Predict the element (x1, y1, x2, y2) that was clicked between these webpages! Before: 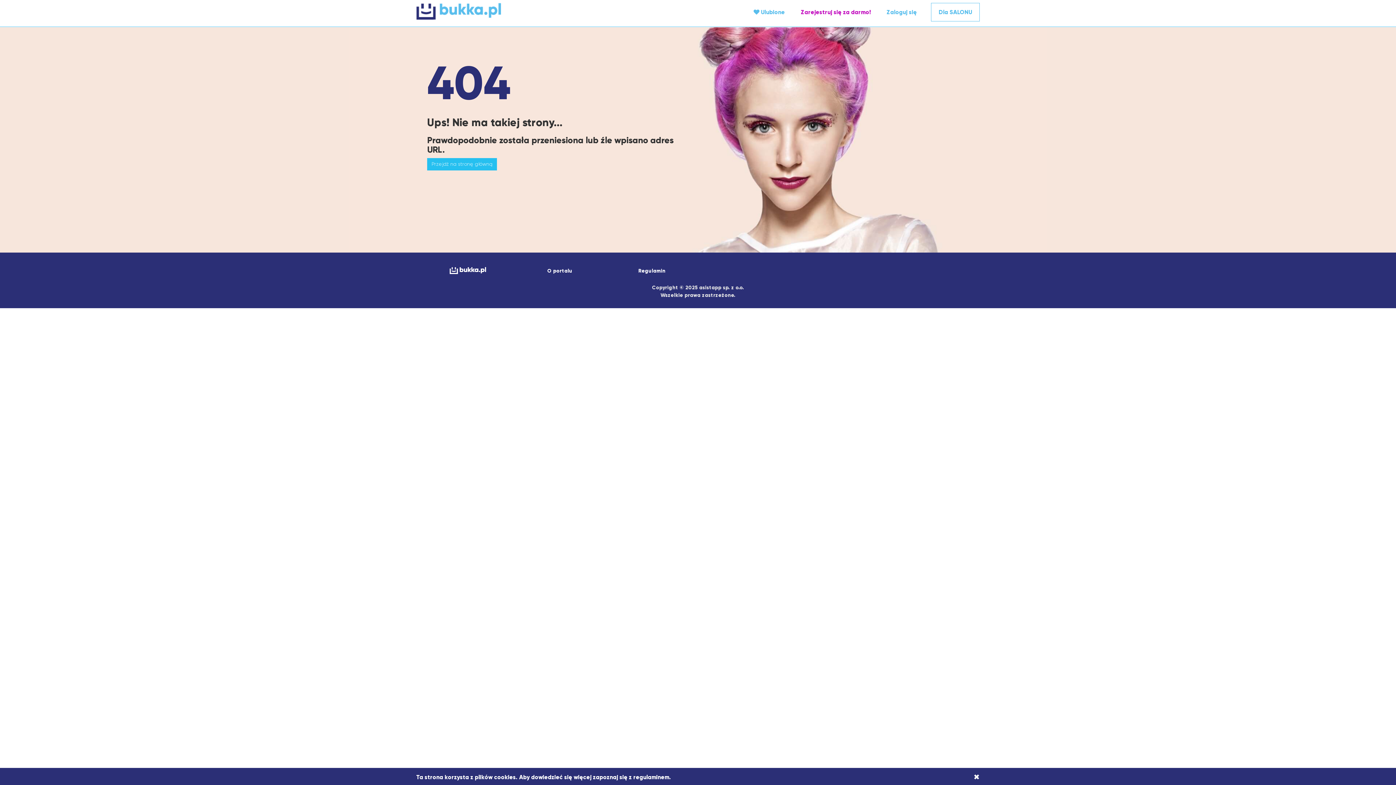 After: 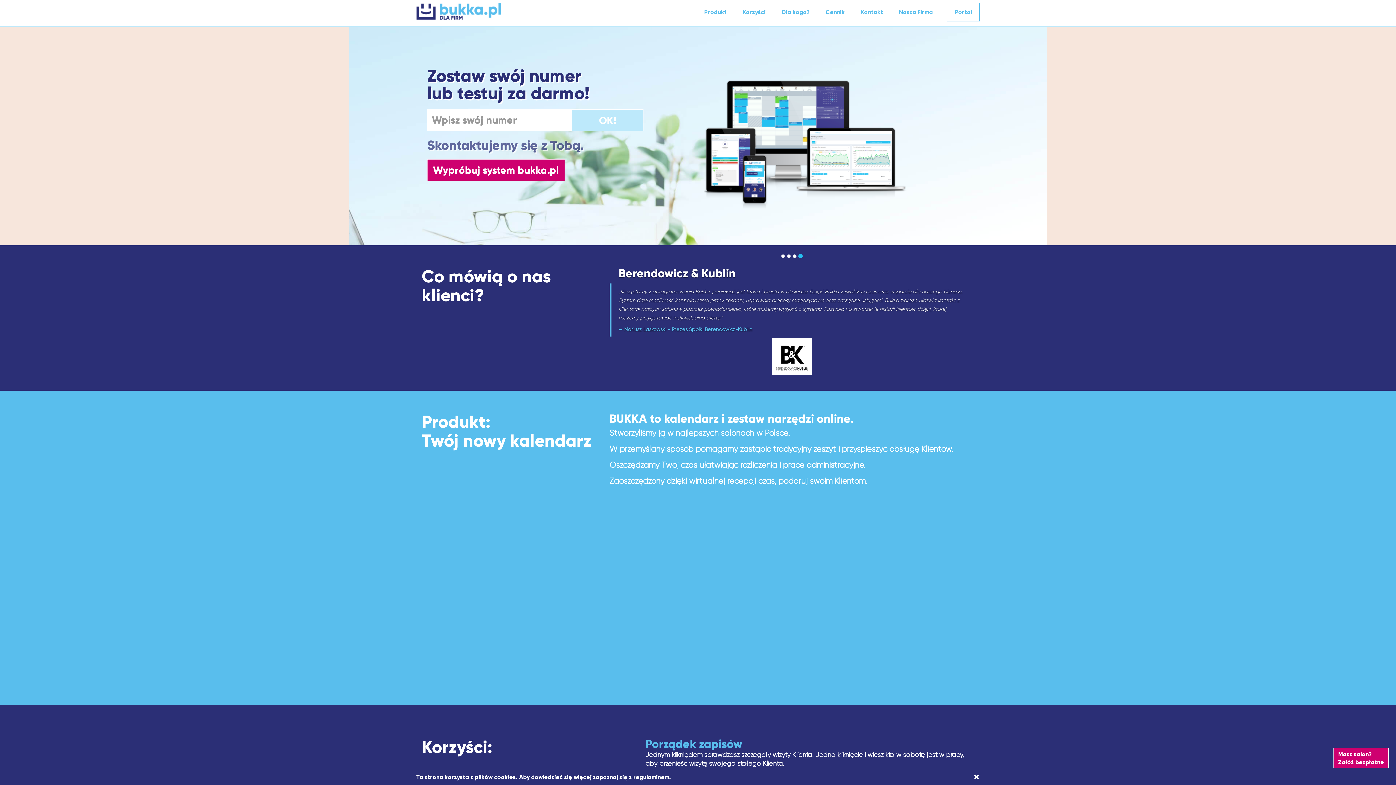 Action: bbox: (931, 2, 979, 21) label: Dla SALONU